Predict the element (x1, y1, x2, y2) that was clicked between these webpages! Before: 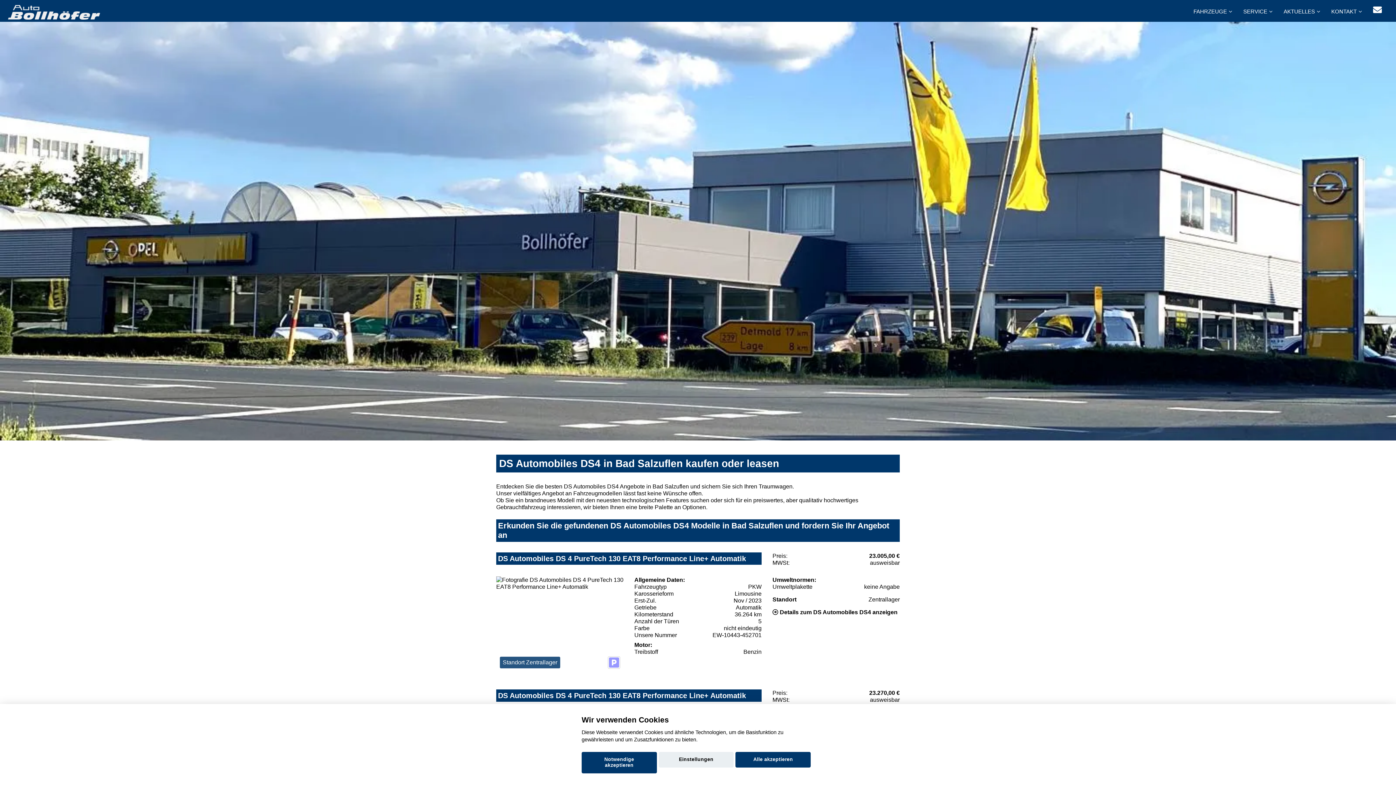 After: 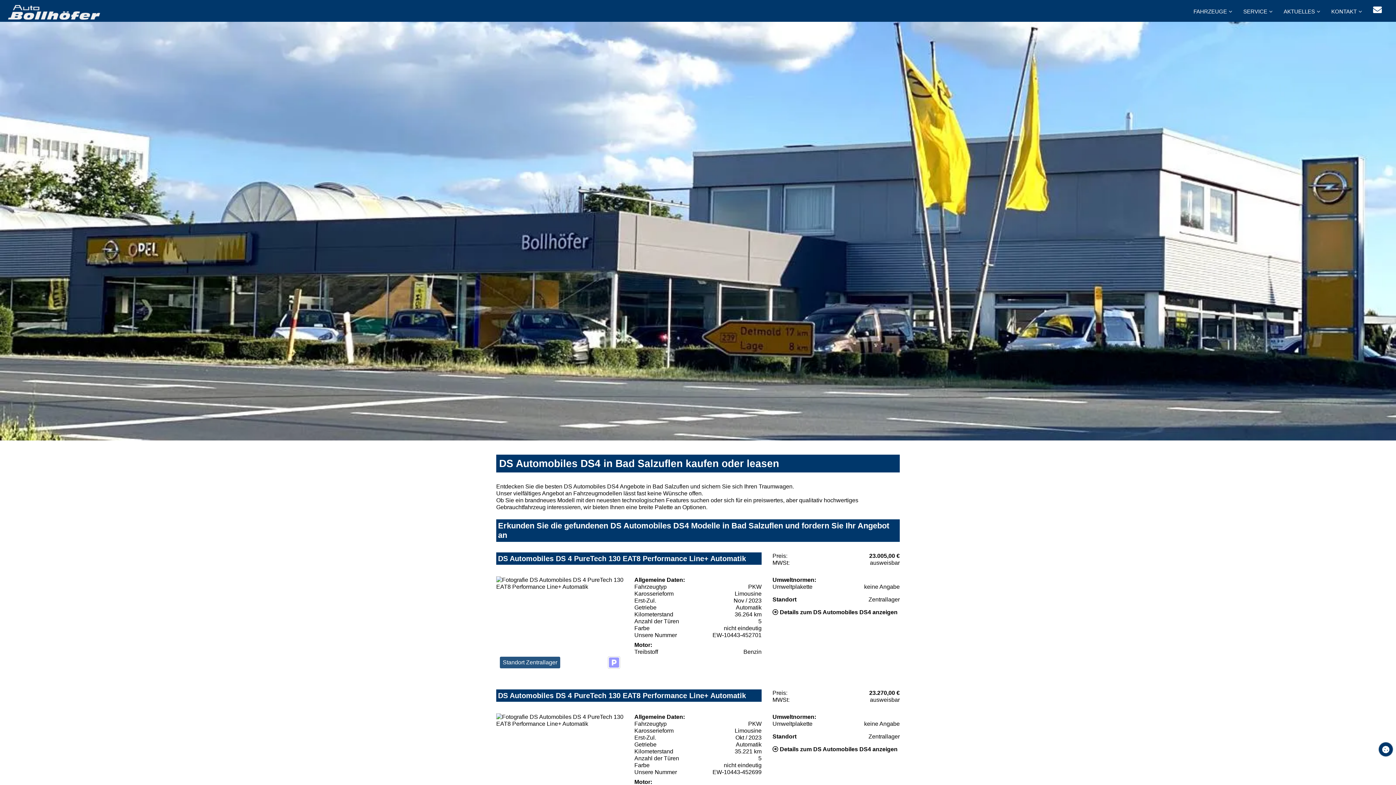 Action: label: Alle akzeptieren bbox: (735, 752, 810, 768)